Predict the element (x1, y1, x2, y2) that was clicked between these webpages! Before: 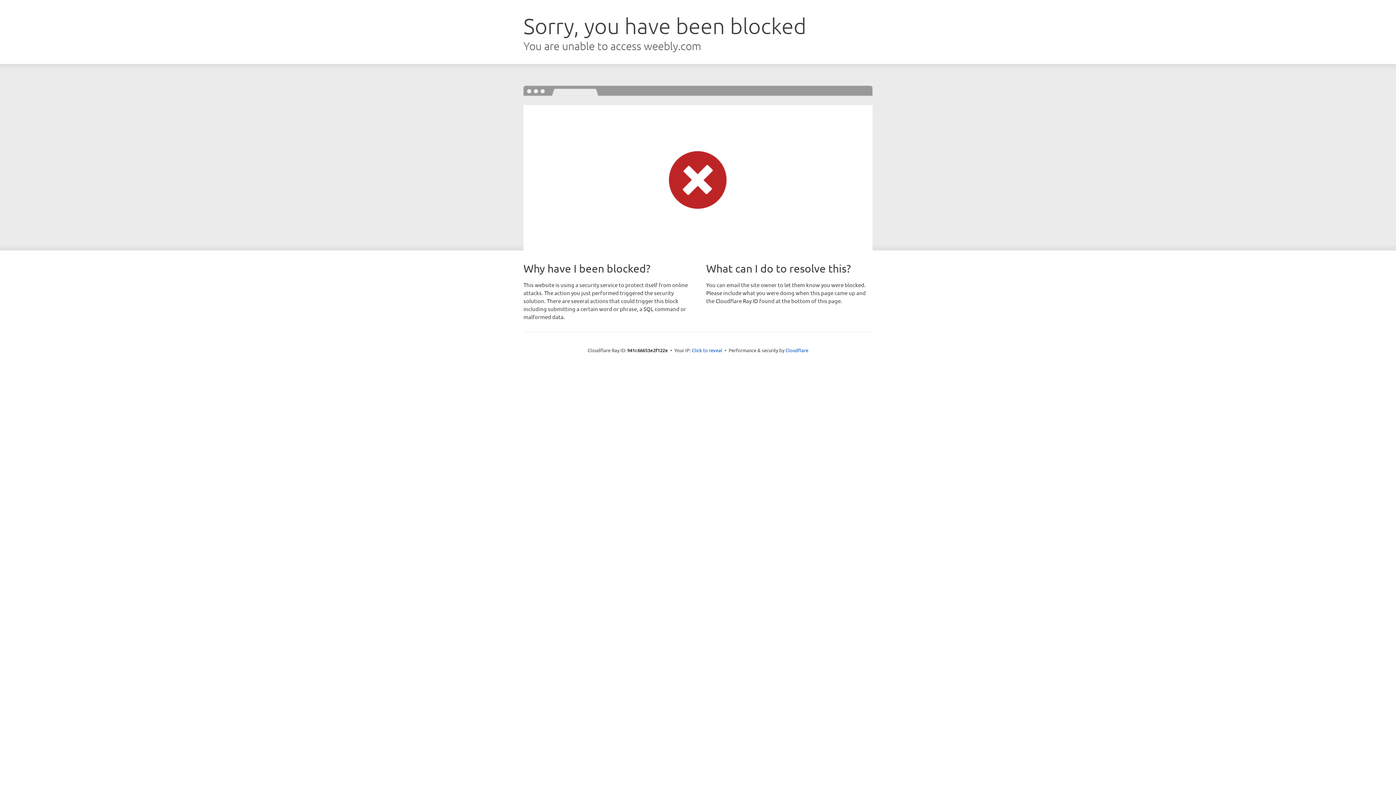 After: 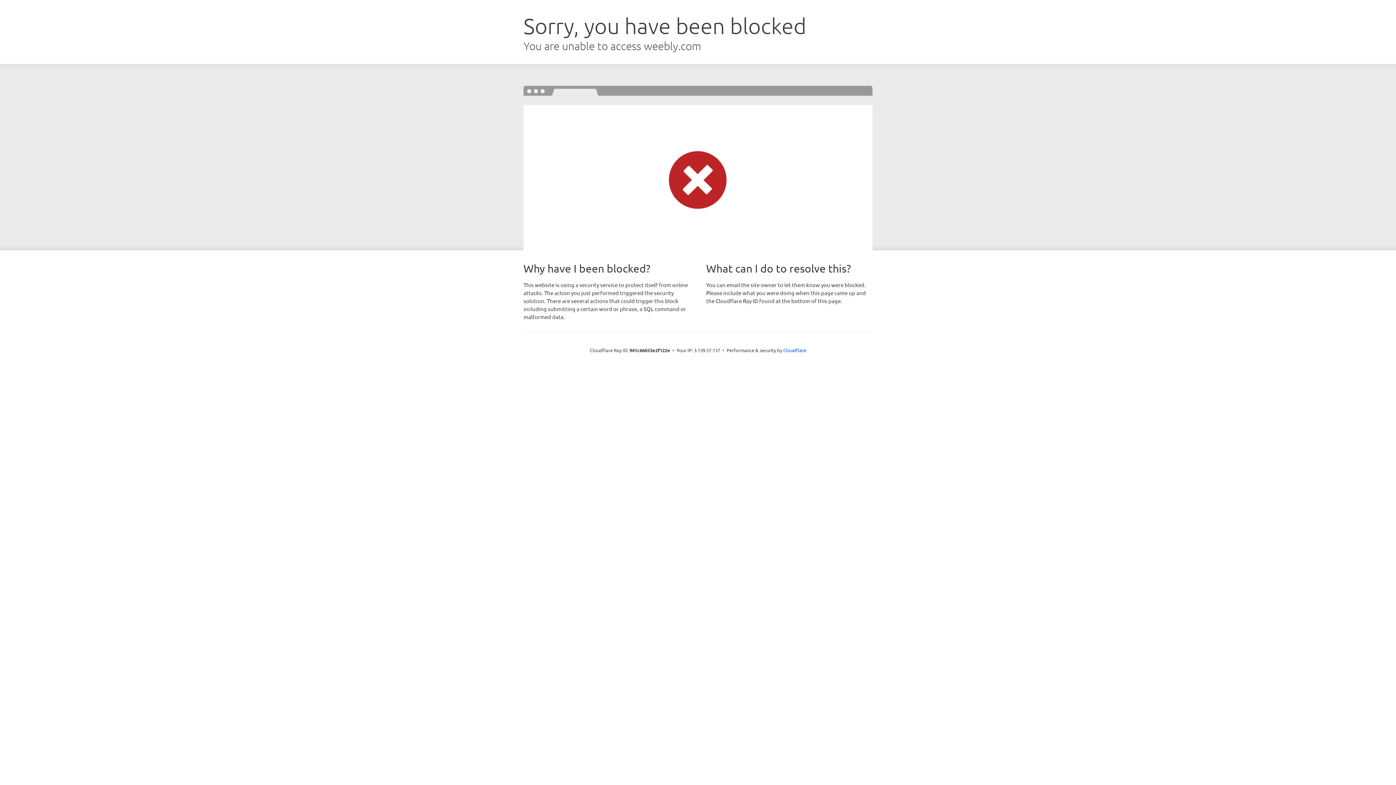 Action: bbox: (692, 346, 722, 353) label: Click to reveal